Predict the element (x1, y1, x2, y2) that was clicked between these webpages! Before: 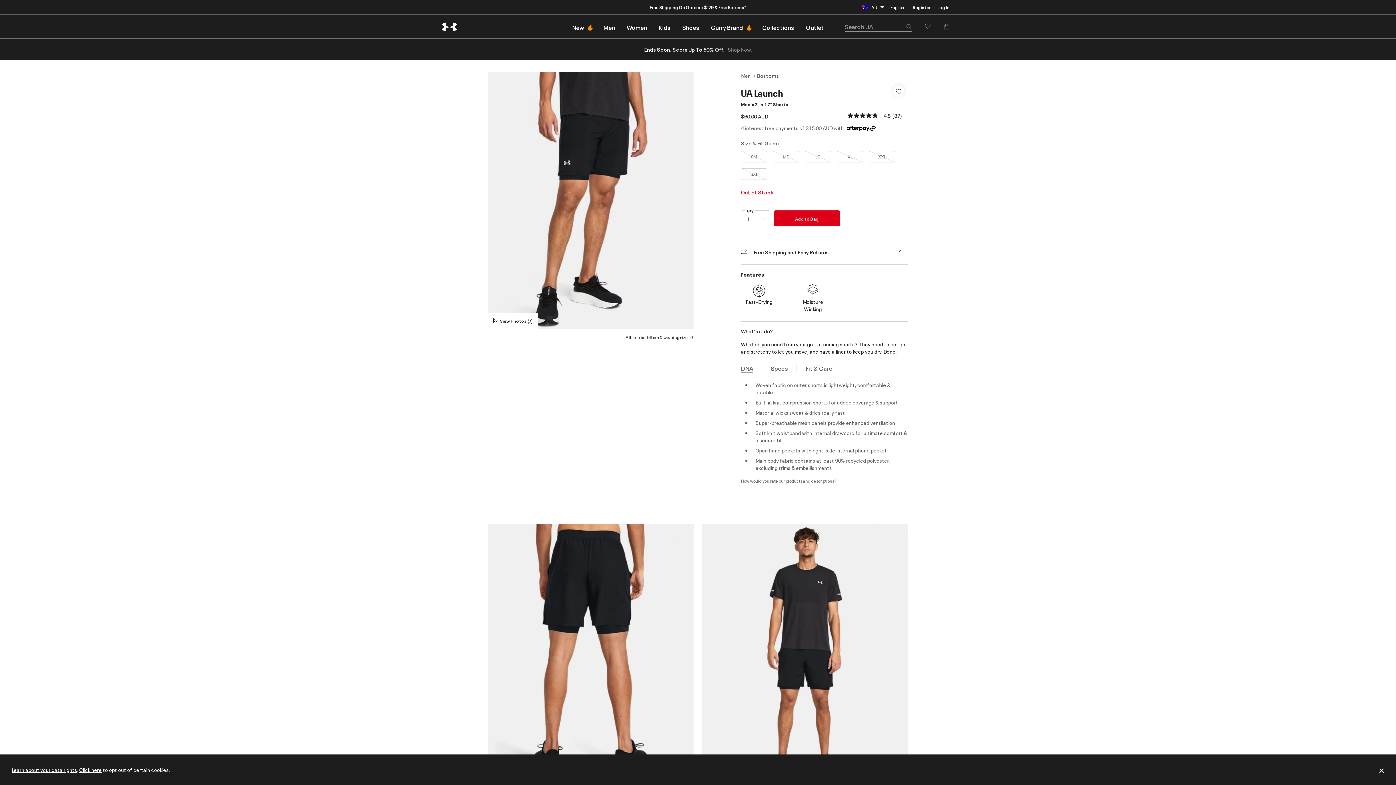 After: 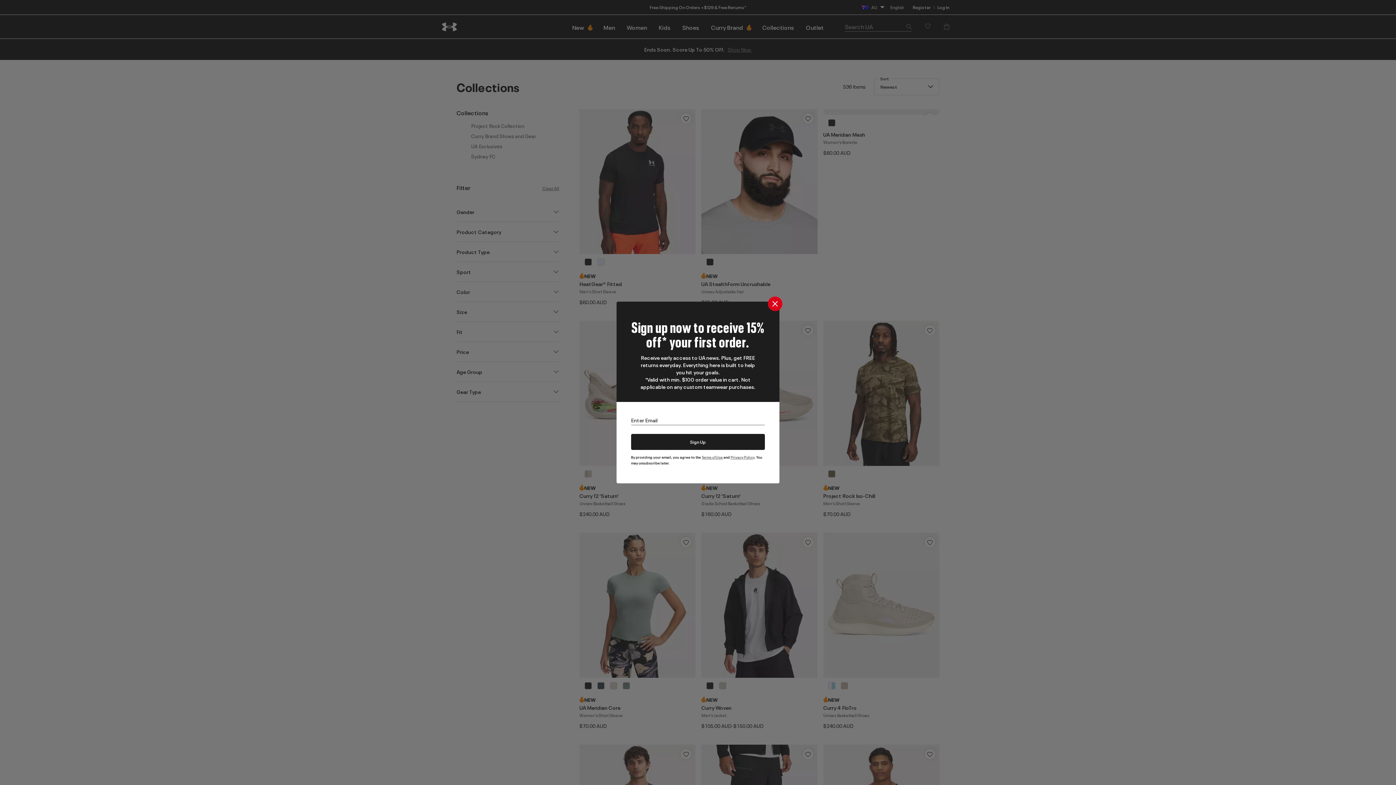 Action: label: Collections bbox: (756, 14, 800, 38)